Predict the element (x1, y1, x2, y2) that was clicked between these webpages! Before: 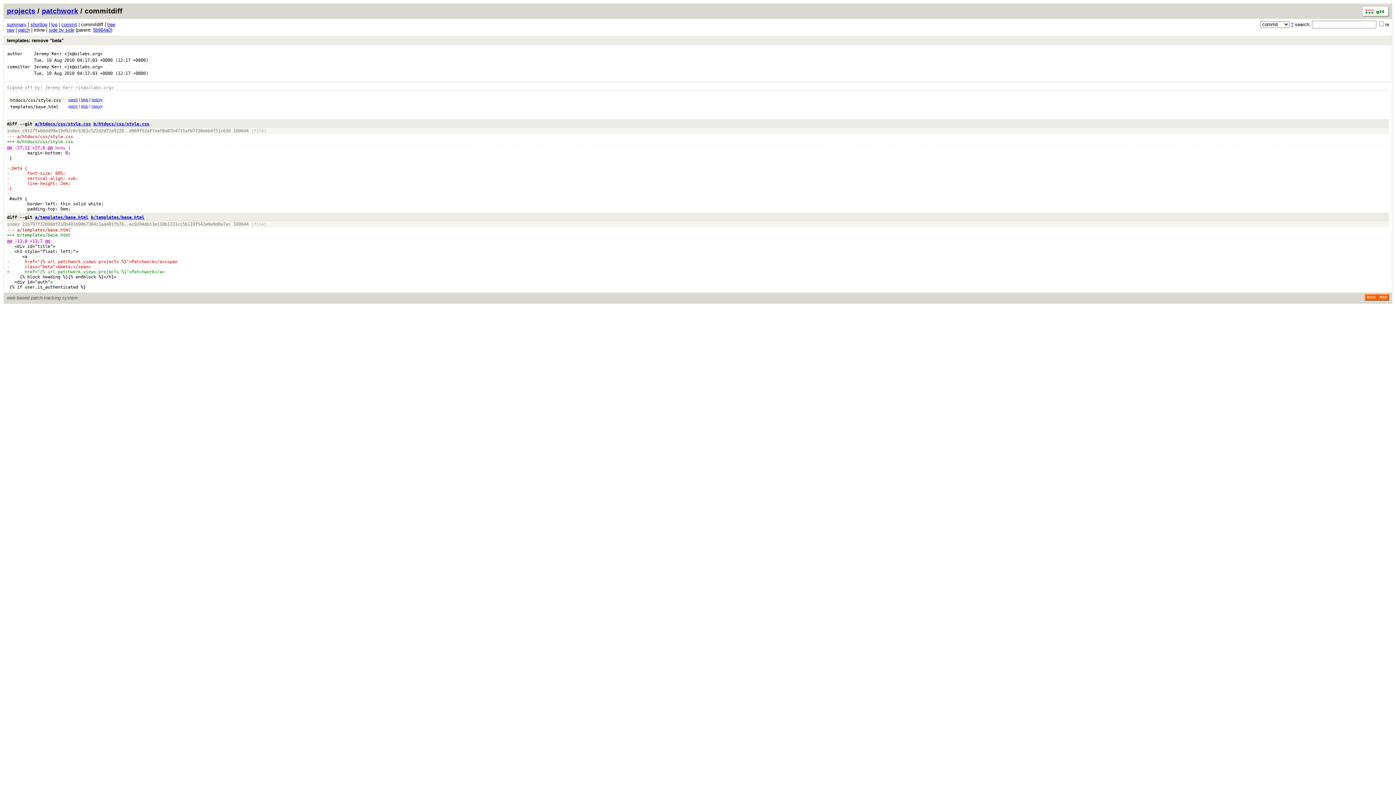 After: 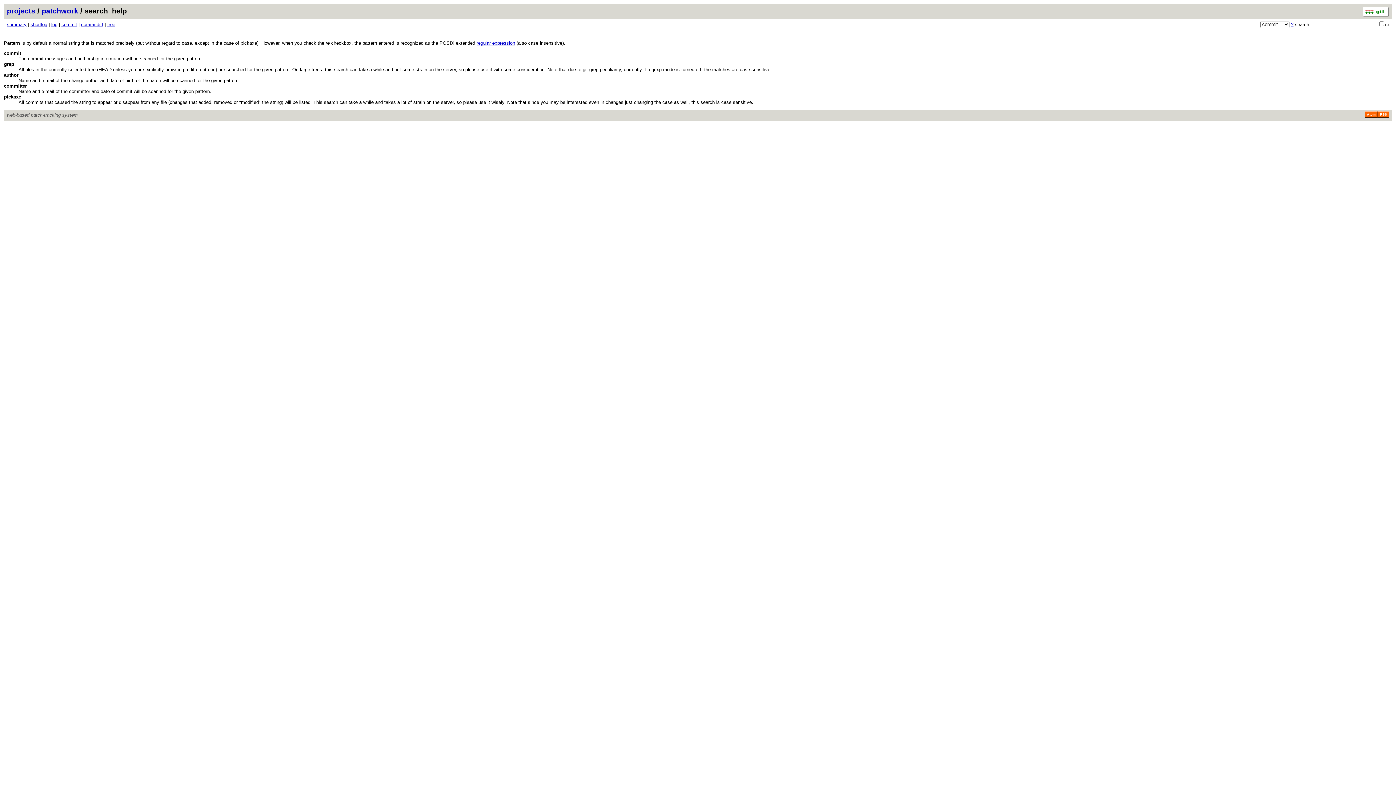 Action: label: ? bbox: (1291, 21, 1293, 27)